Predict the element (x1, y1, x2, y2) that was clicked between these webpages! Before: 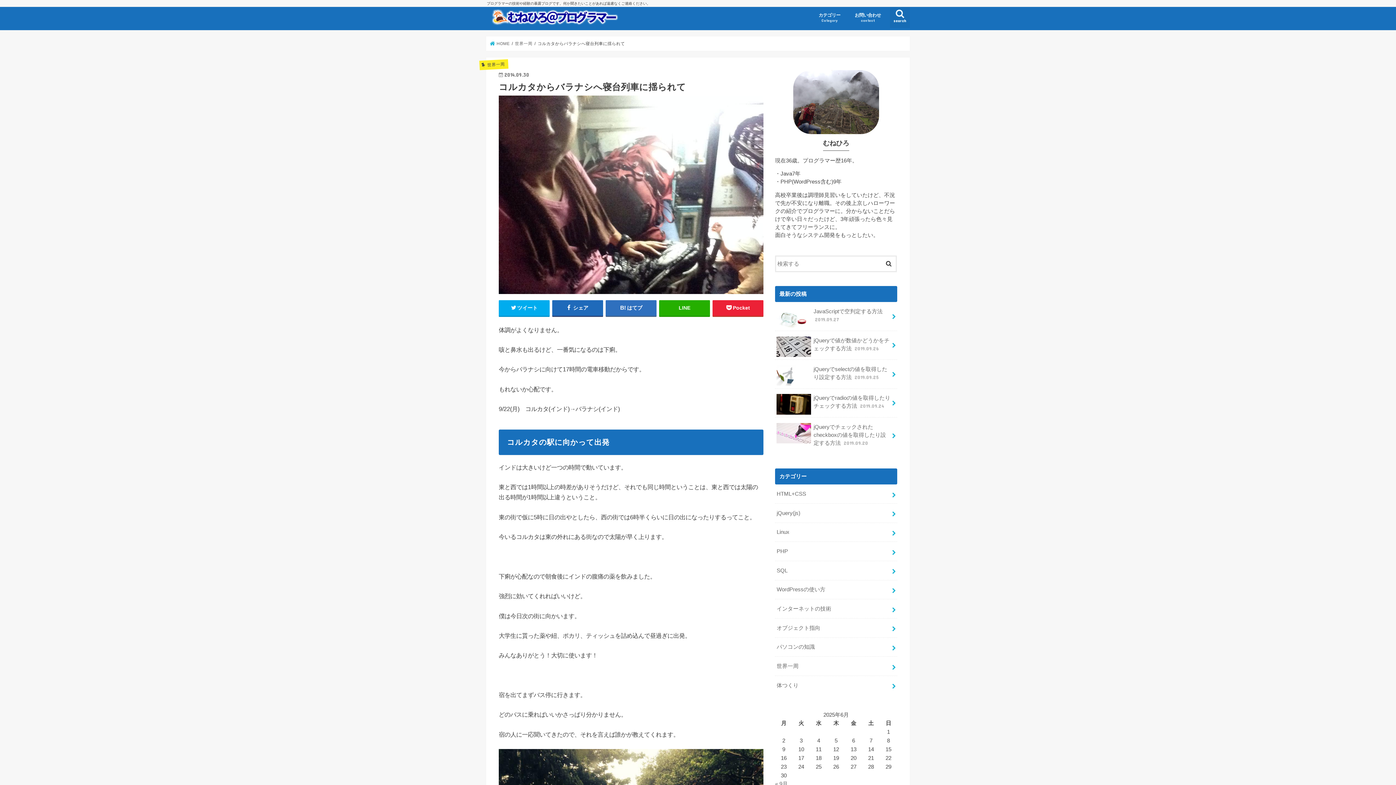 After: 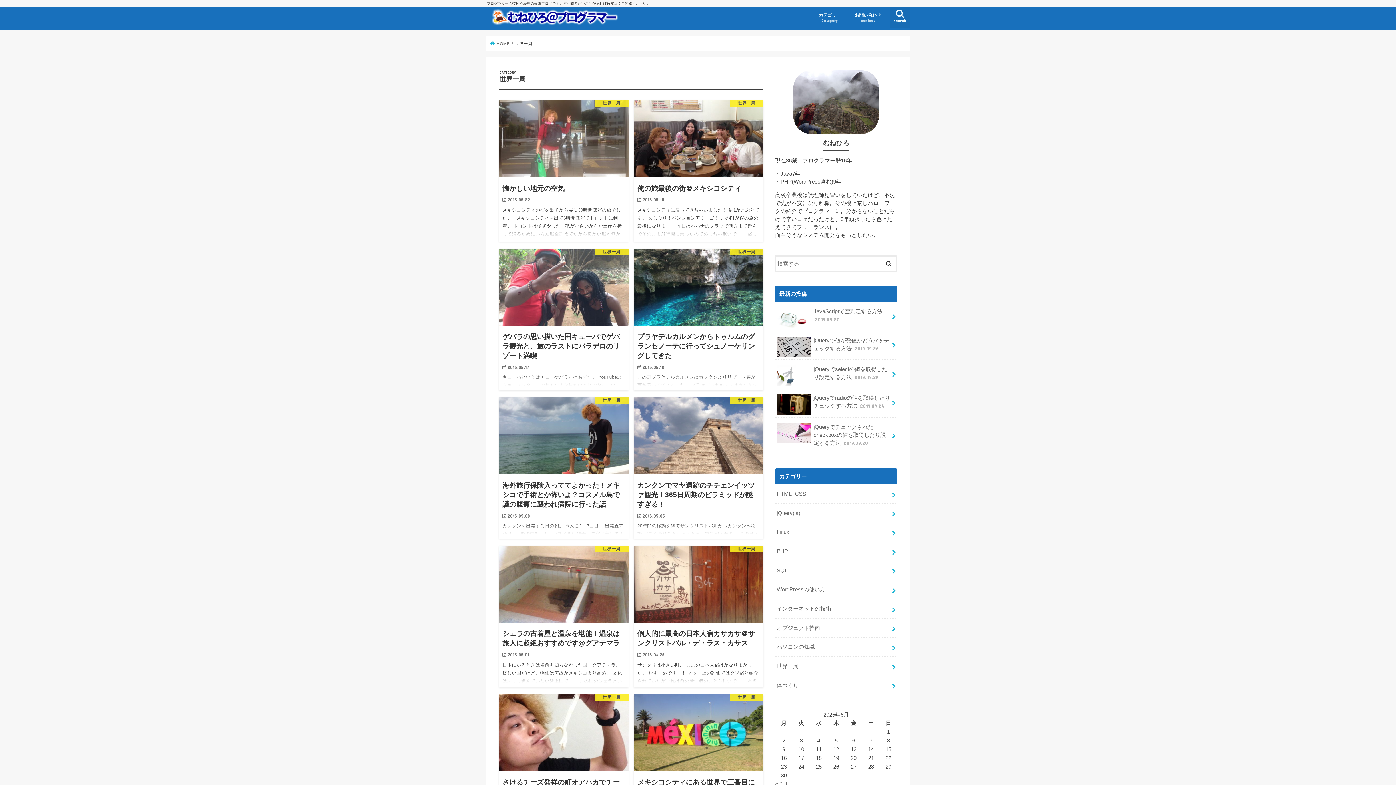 Action: bbox: (775, 657, 897, 675) label: 世界一周